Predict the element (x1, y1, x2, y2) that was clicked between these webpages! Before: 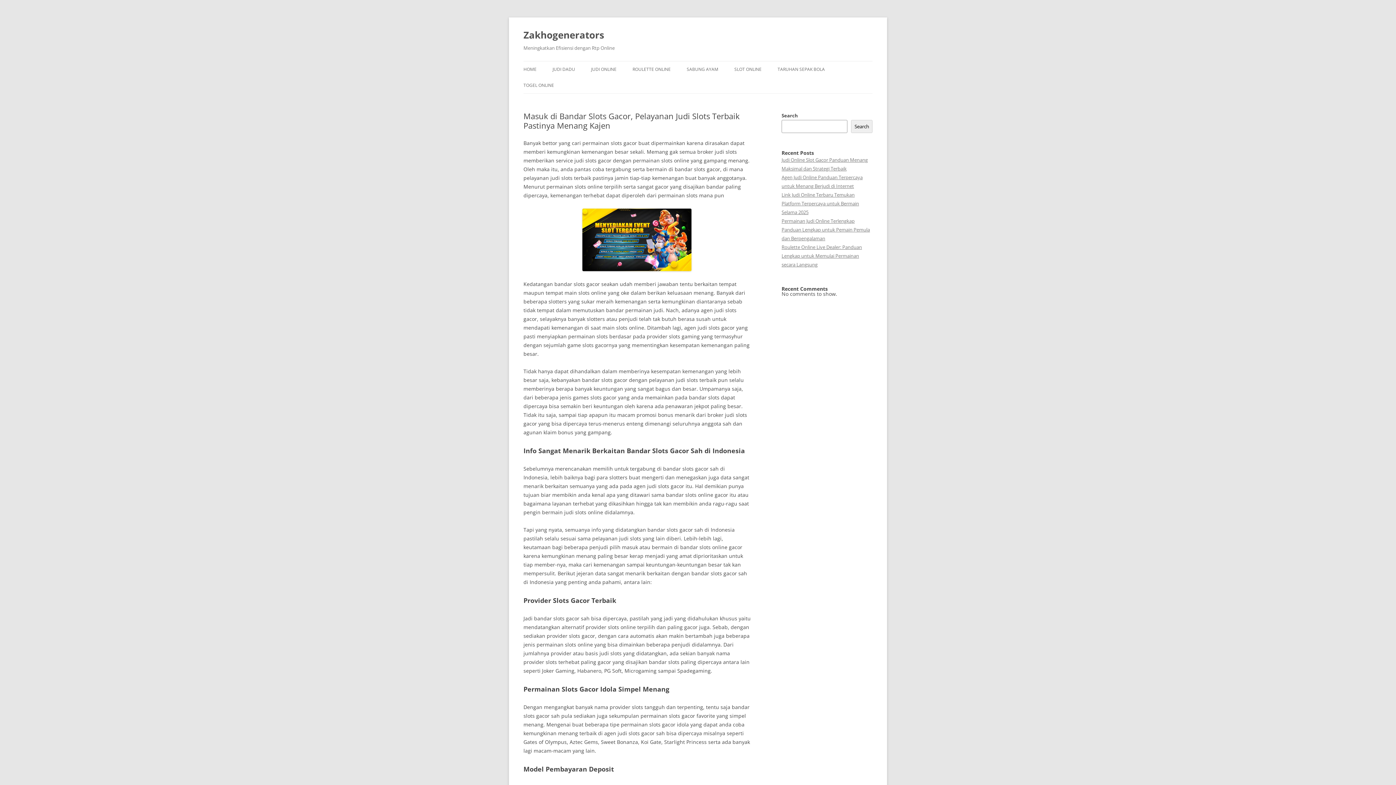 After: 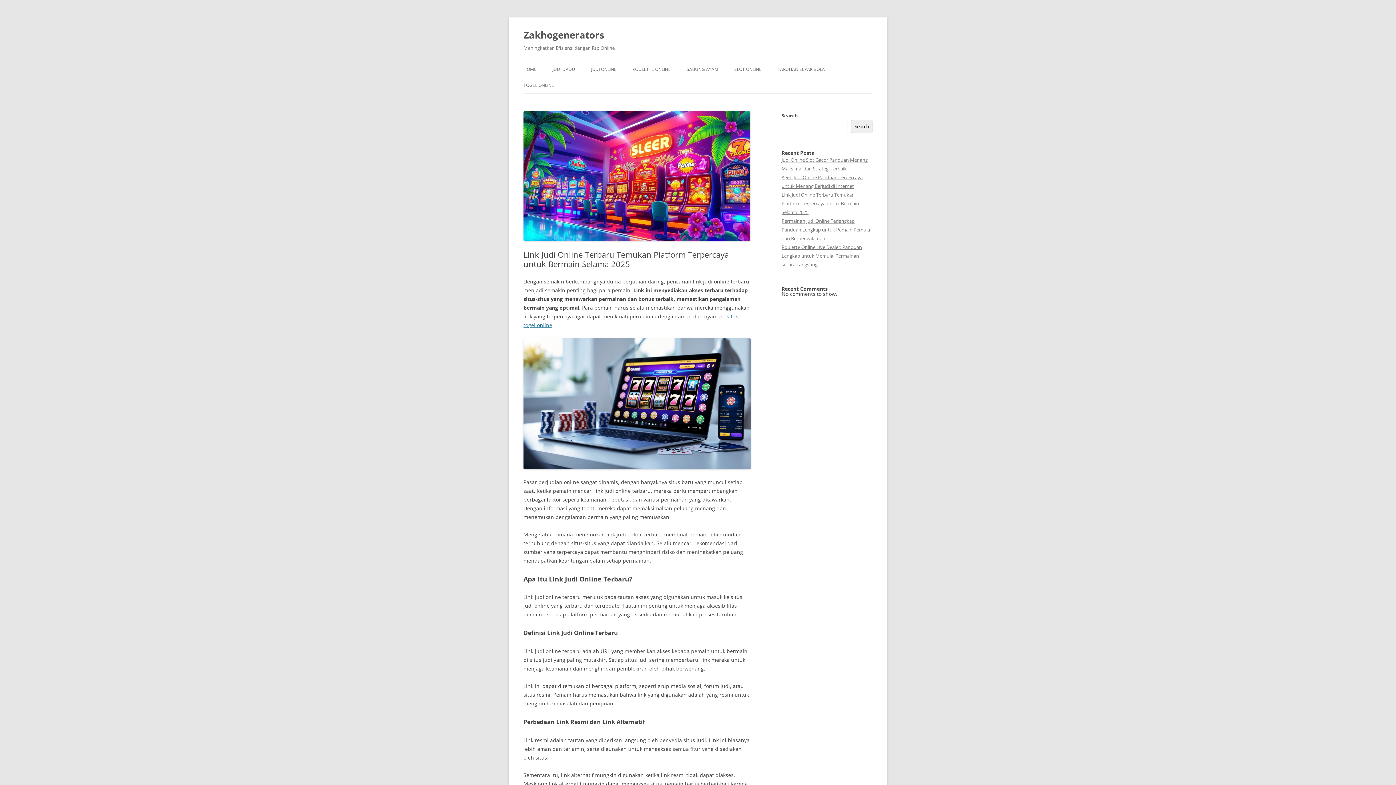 Action: label: Link Judi Online Terbaru Temukan Platform Terpercaya untuk Bermain Selama 2025 bbox: (781, 191, 859, 215)